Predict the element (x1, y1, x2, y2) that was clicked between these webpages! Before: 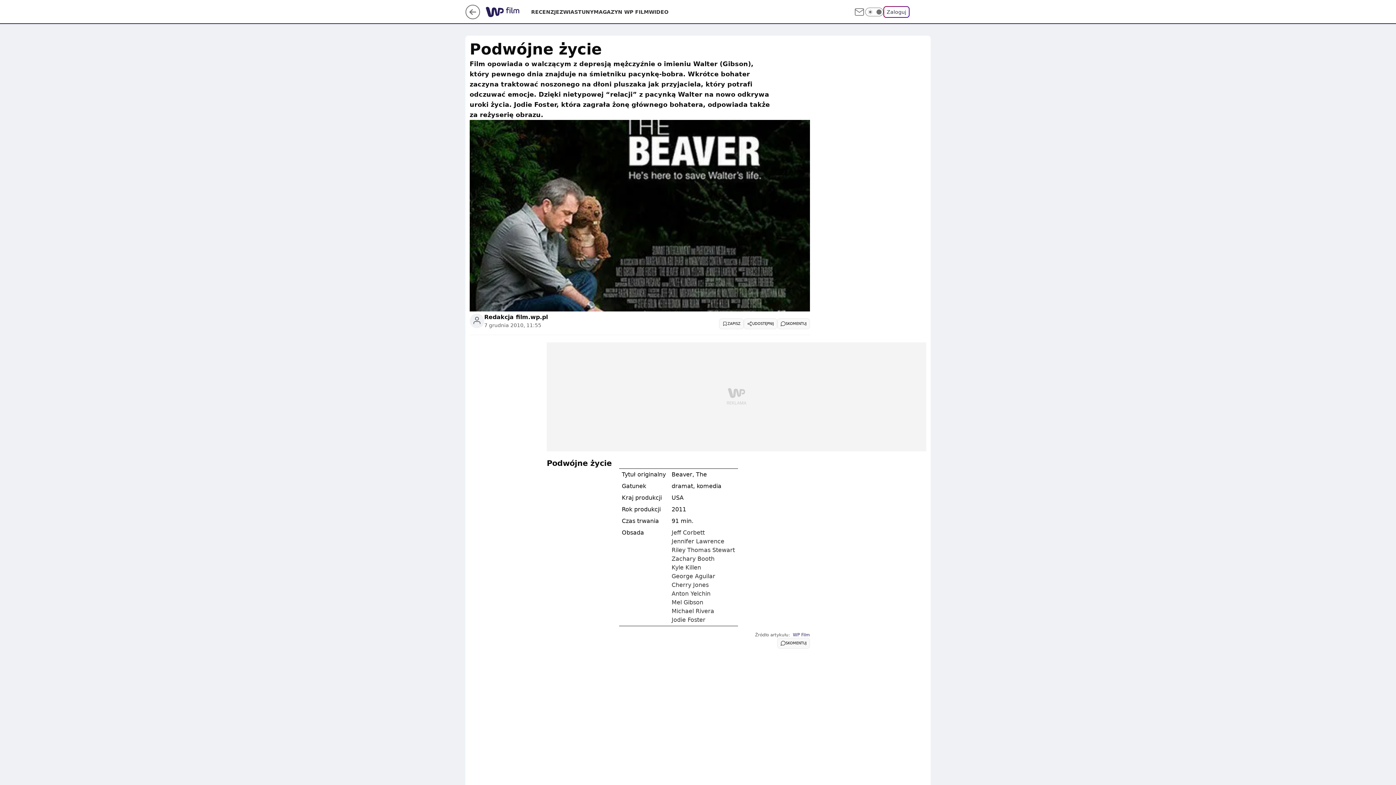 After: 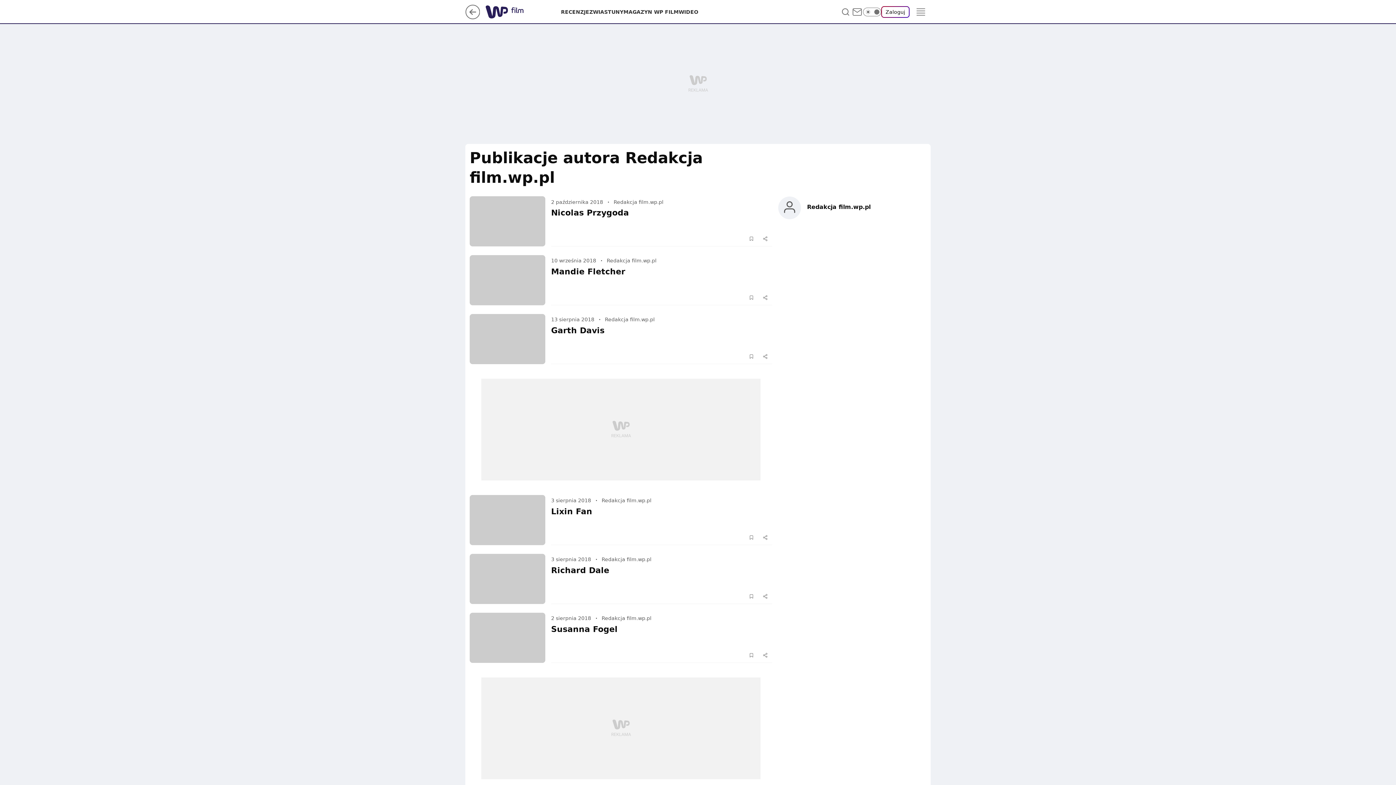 Action: bbox: (484, 312, 548, 321) label: Redakcja film.wp.pl